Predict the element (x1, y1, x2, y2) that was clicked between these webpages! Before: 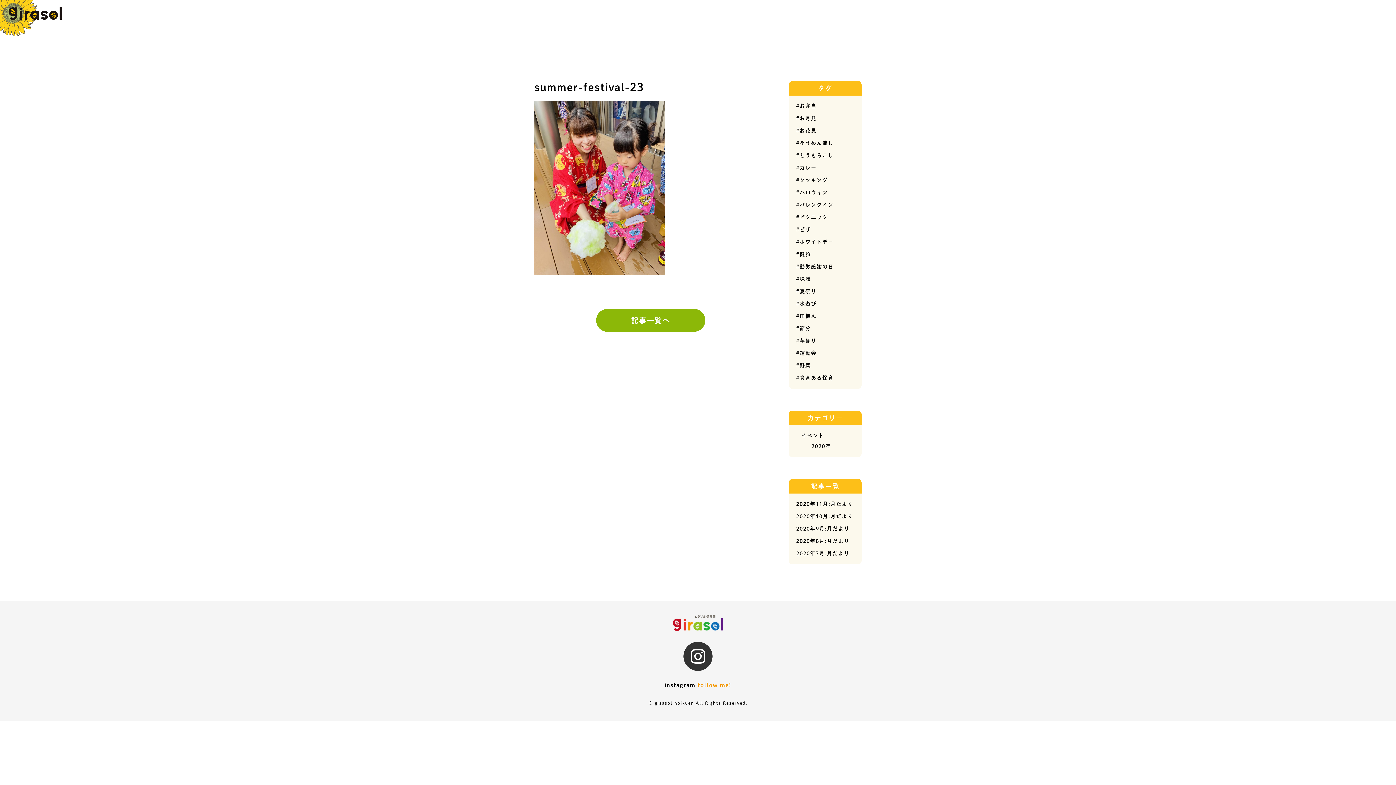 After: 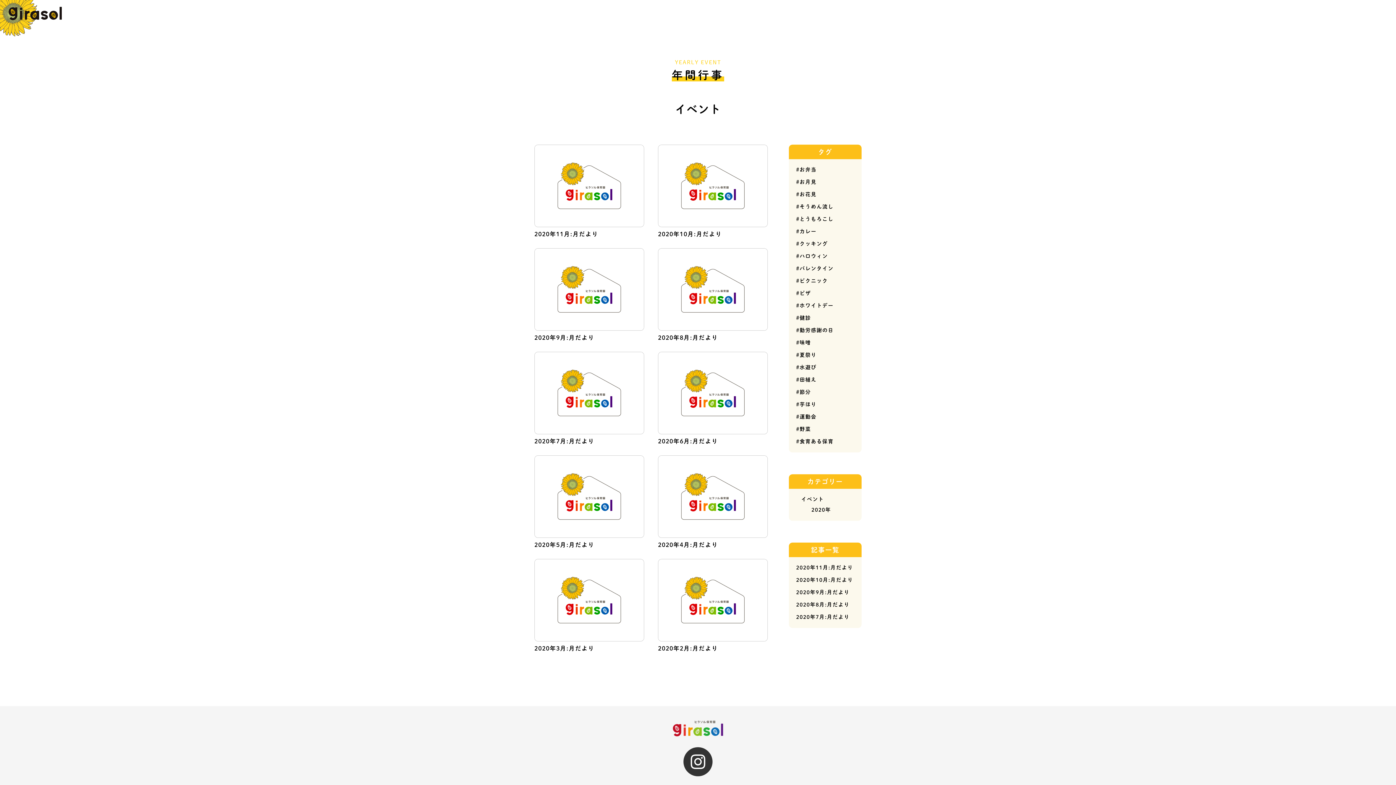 Action: label: イベント bbox: (796, 432, 824, 439)